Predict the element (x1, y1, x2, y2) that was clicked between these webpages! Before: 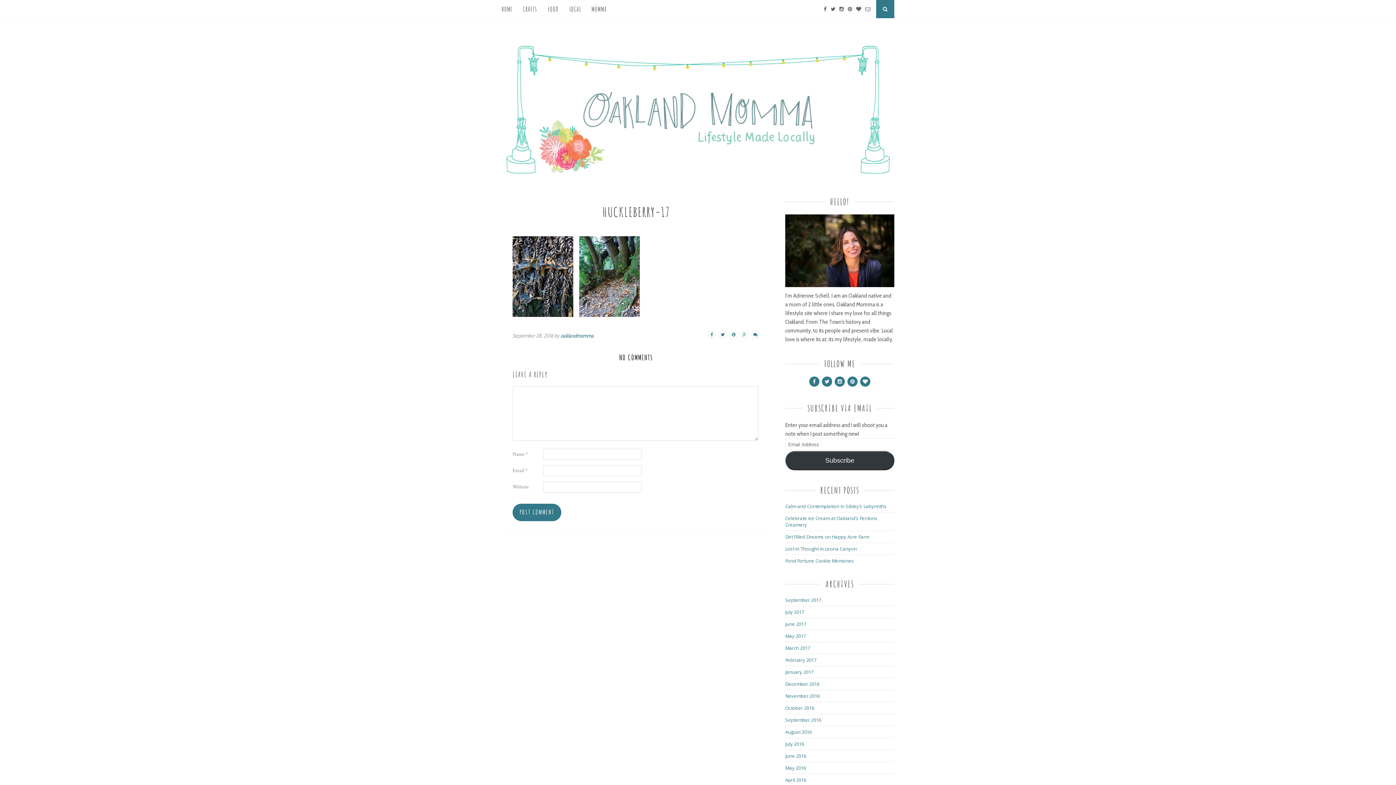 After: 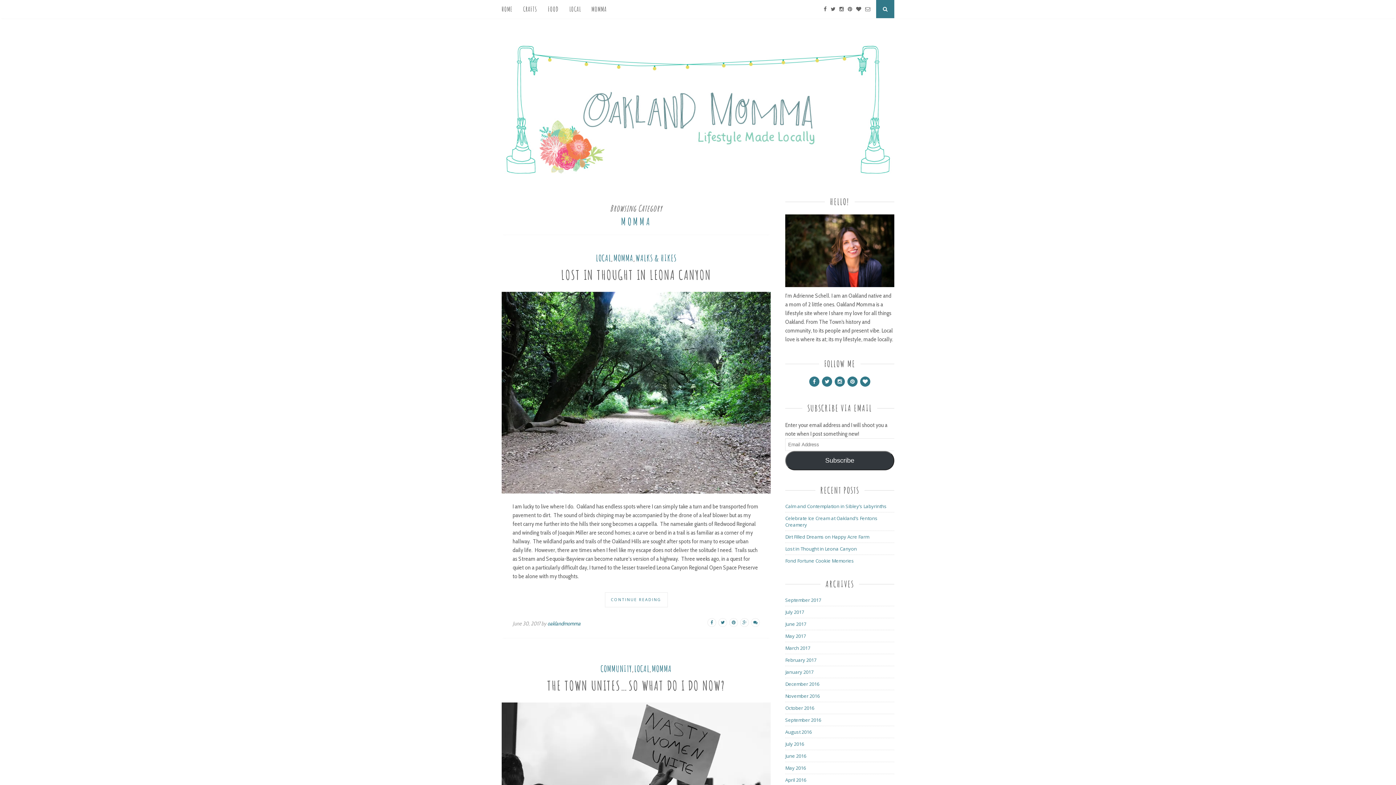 Action: label: MOMMA bbox: (591, 0, 606, 18)